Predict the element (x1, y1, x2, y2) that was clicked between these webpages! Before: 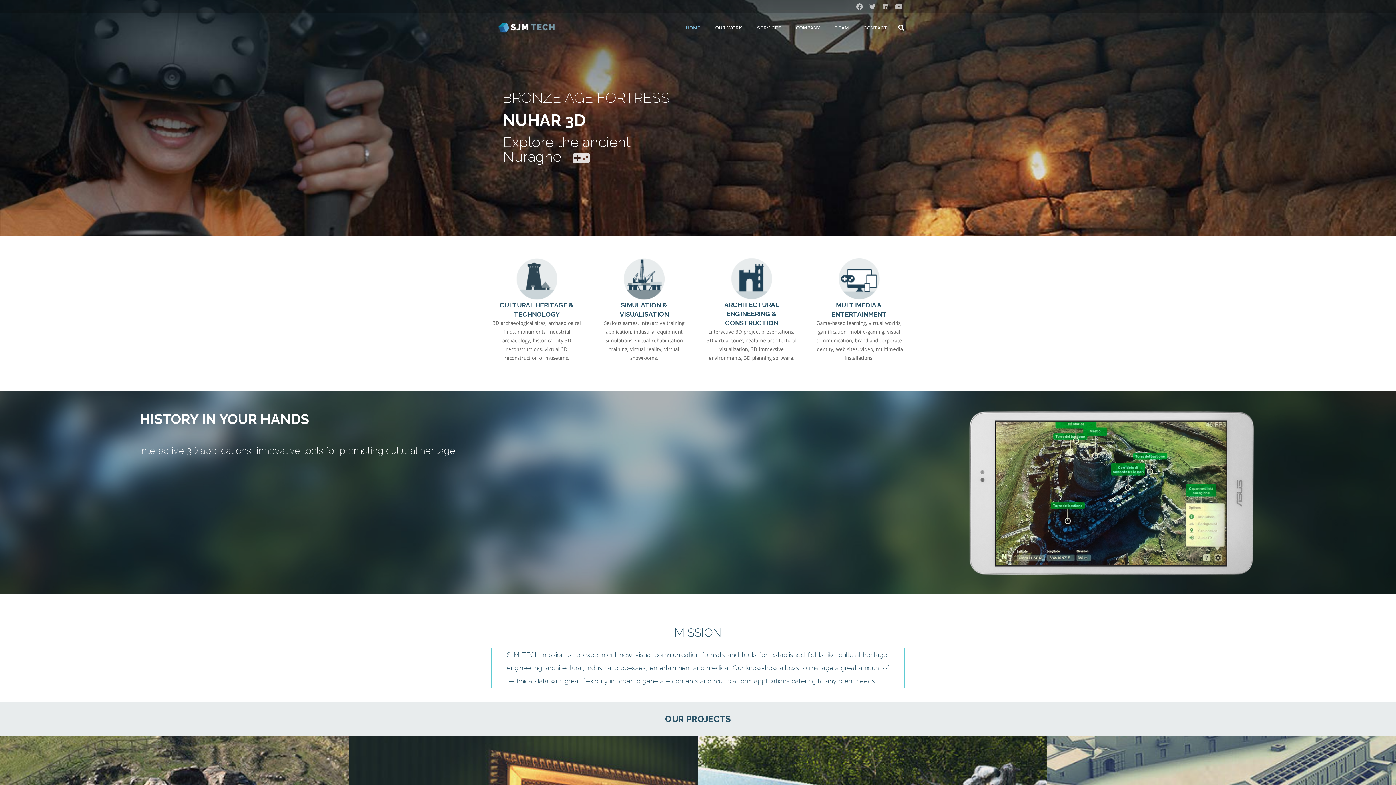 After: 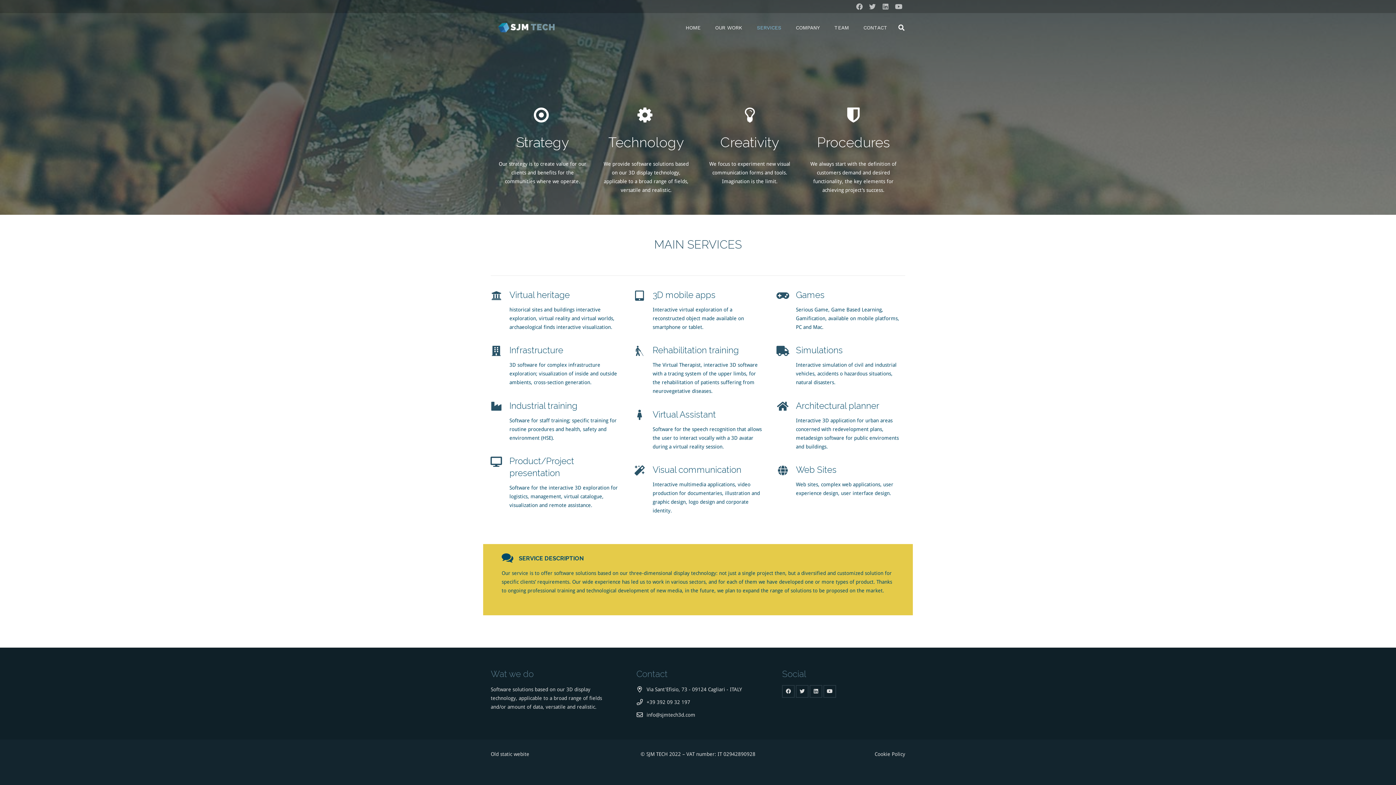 Action: bbox: (749, 13, 788, 42) label: SERVICES